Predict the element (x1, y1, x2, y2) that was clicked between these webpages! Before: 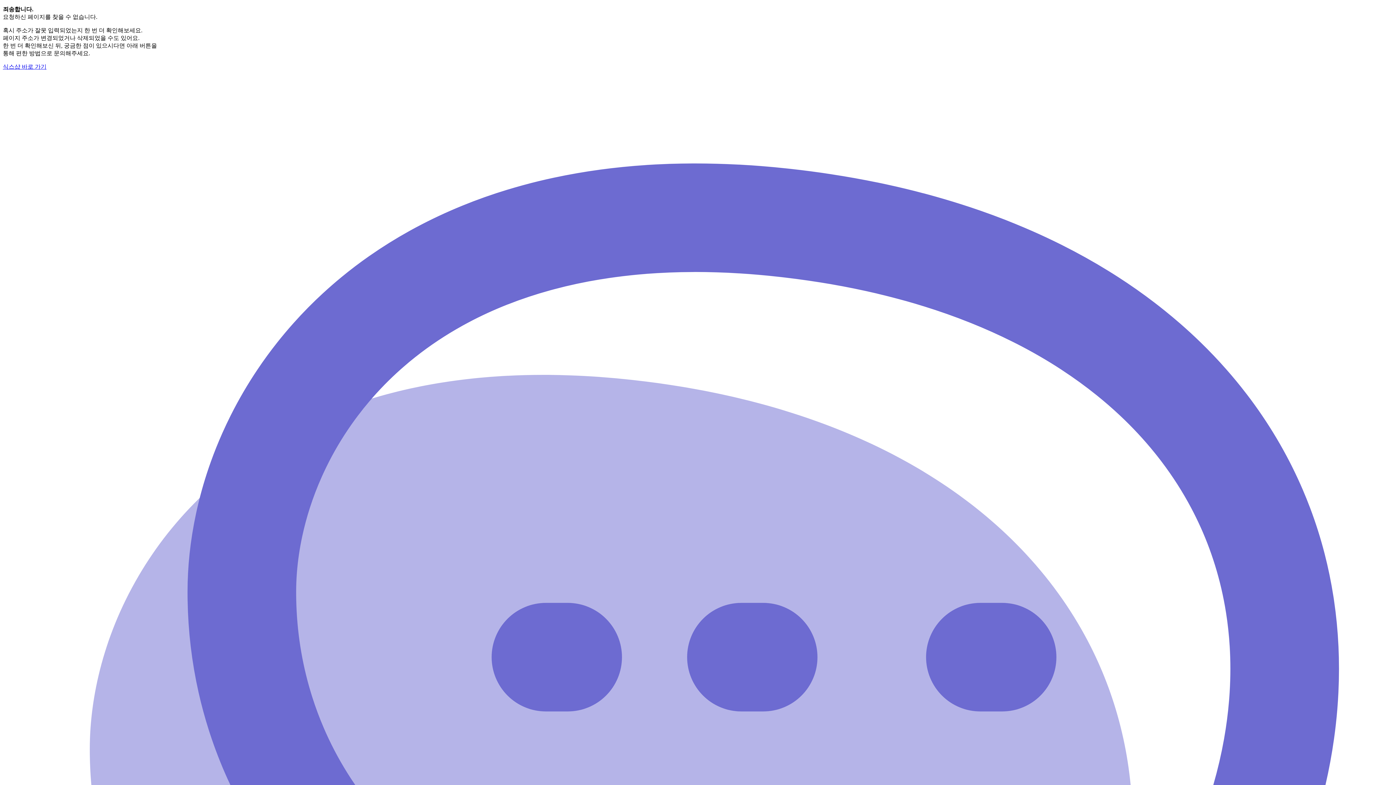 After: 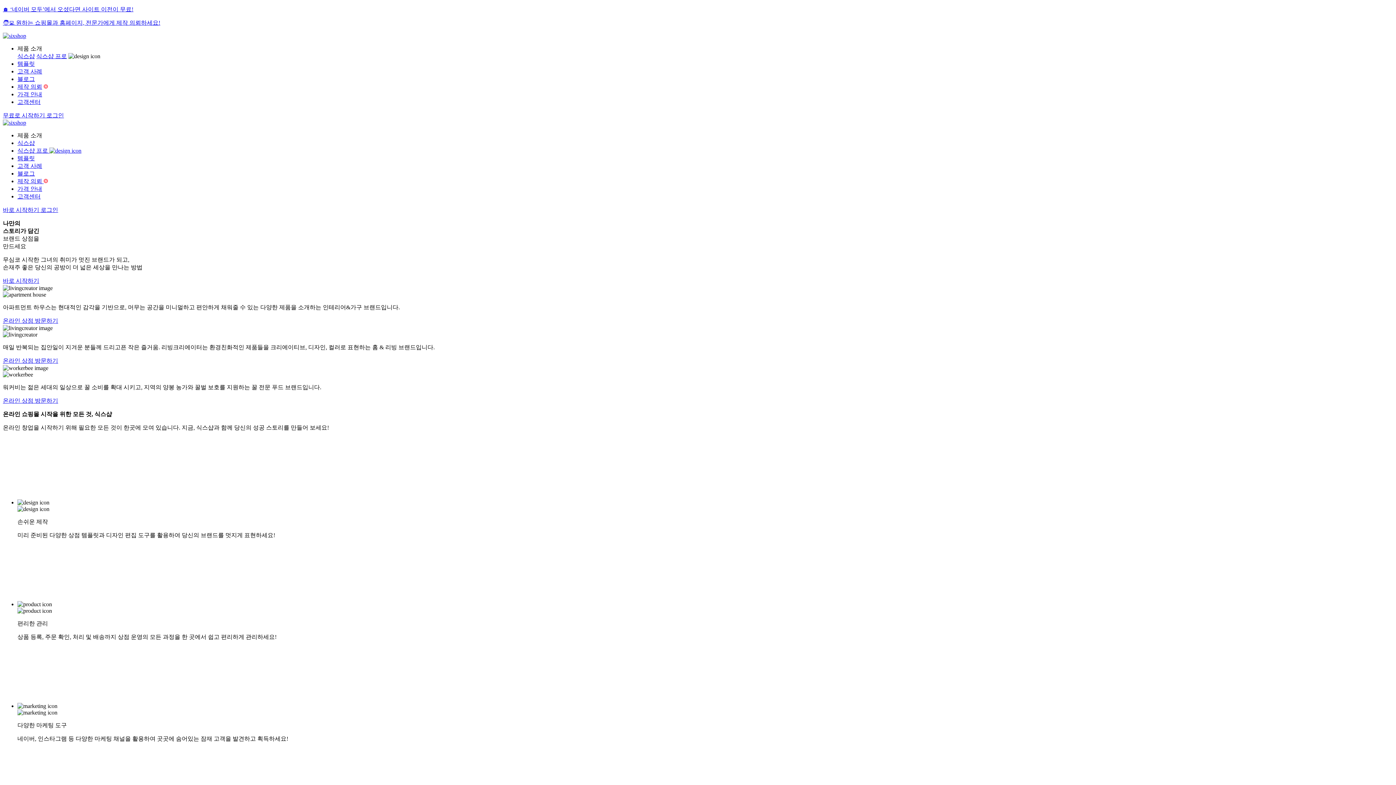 Action: bbox: (2, 63, 46, 69) label: 식스샵 바로 가기